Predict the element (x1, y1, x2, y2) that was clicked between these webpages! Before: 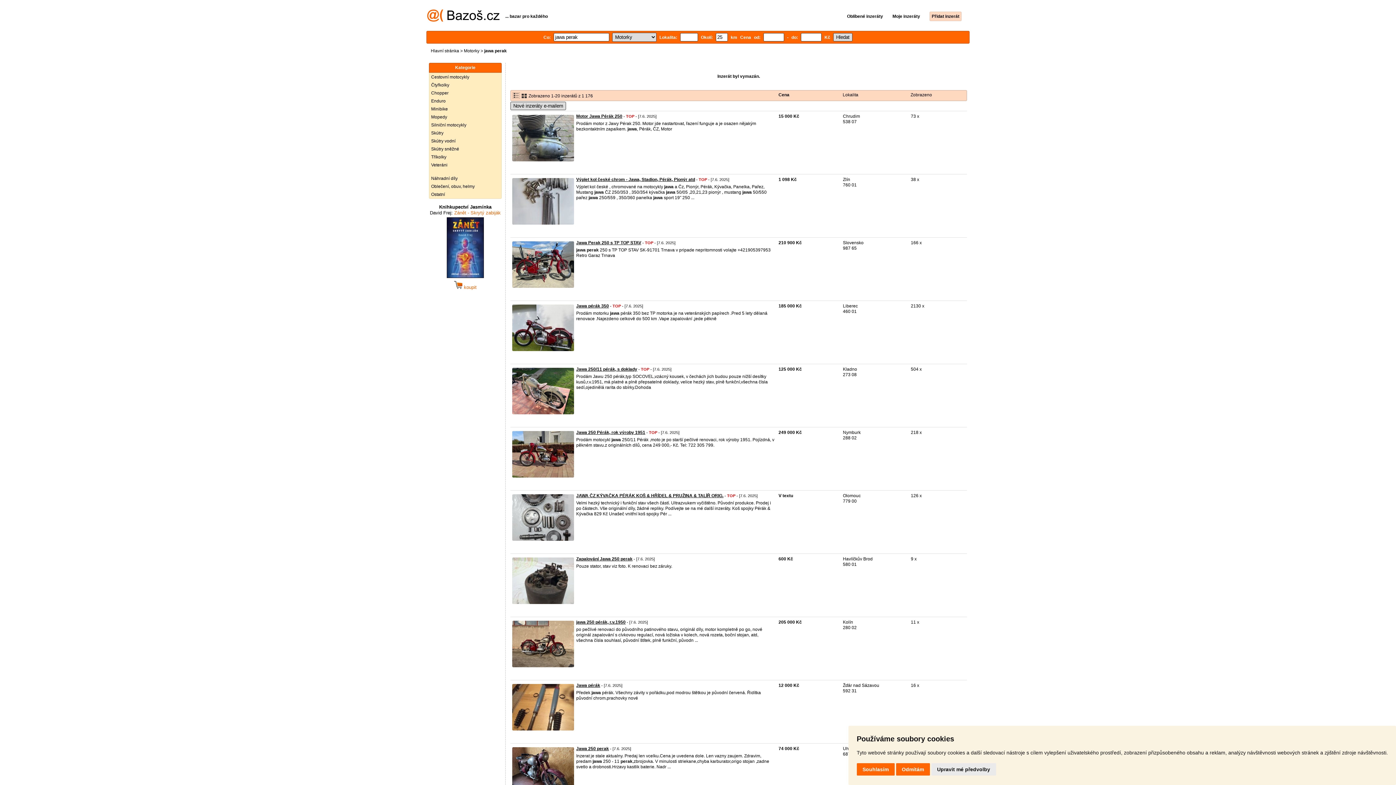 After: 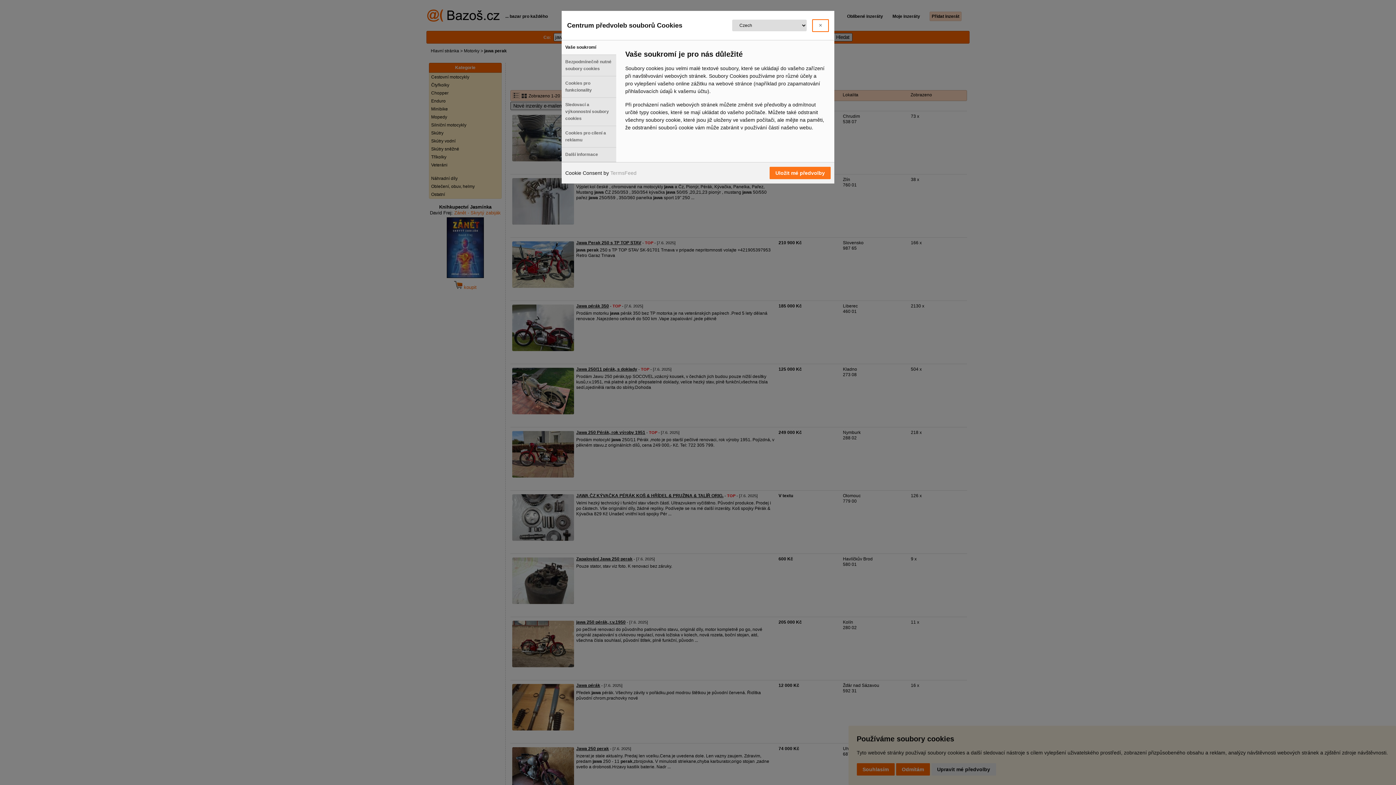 Action: bbox: (931, 763, 996, 775) label: Upravit mé předvolby